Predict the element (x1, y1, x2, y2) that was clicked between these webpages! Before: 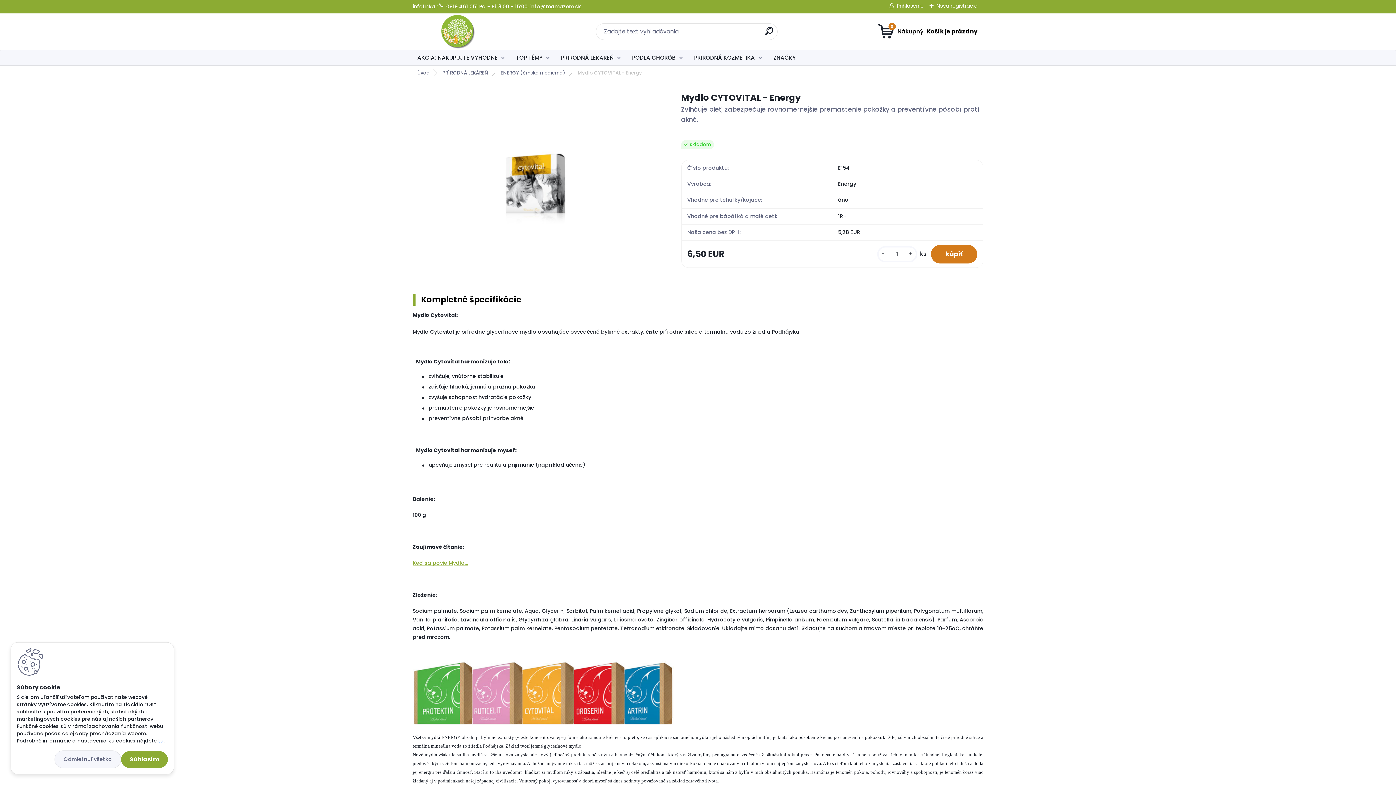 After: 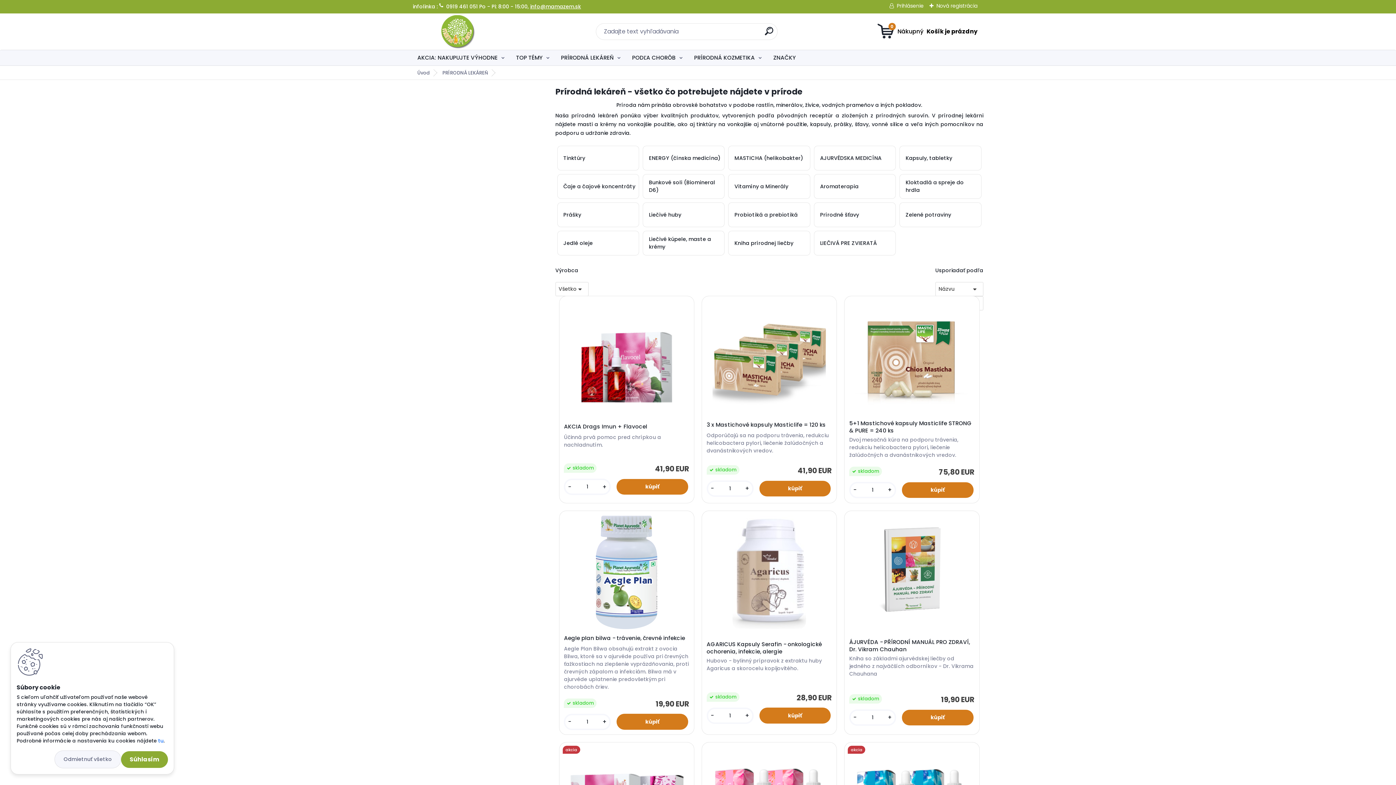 Action: label: PRÍRODNÁ LEKÁREŇ bbox: (556, 50, 626, 65)